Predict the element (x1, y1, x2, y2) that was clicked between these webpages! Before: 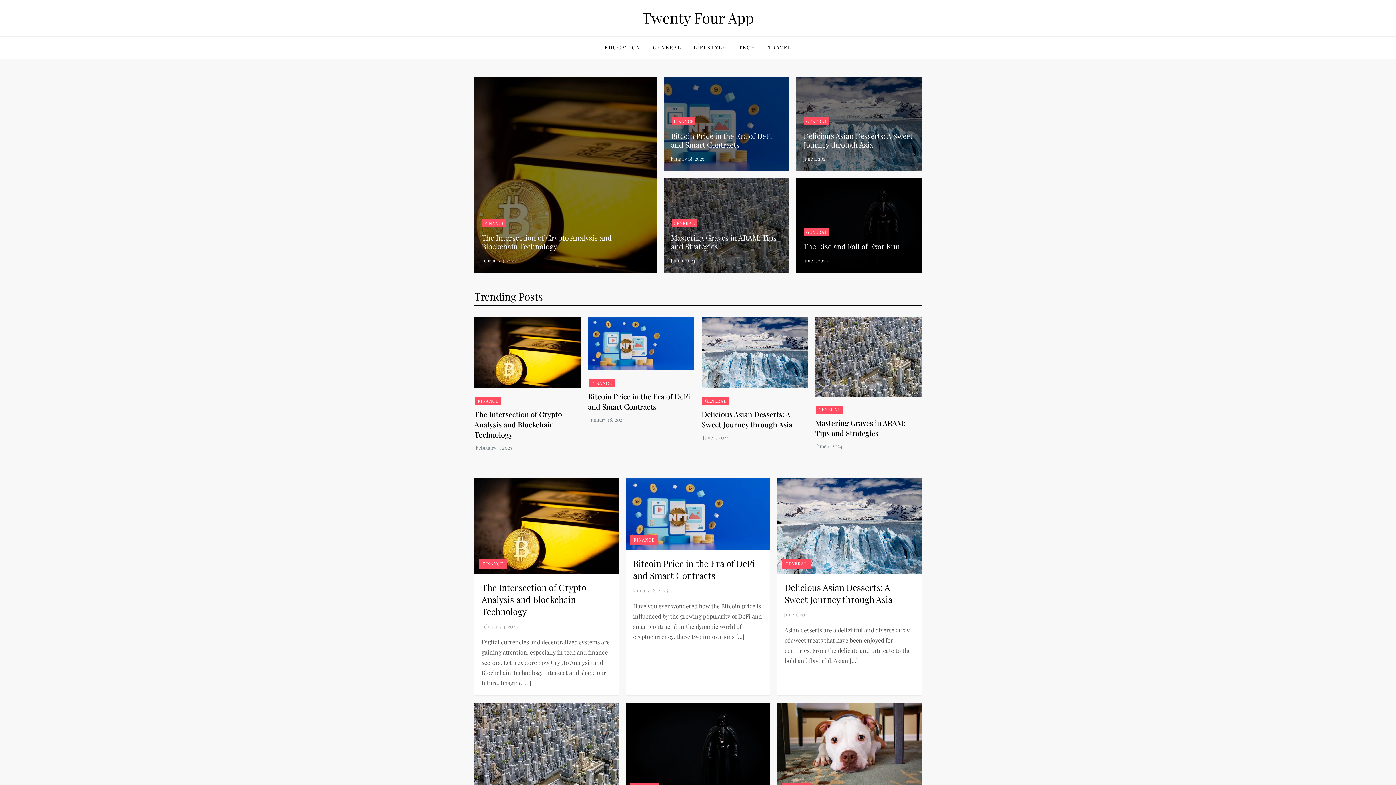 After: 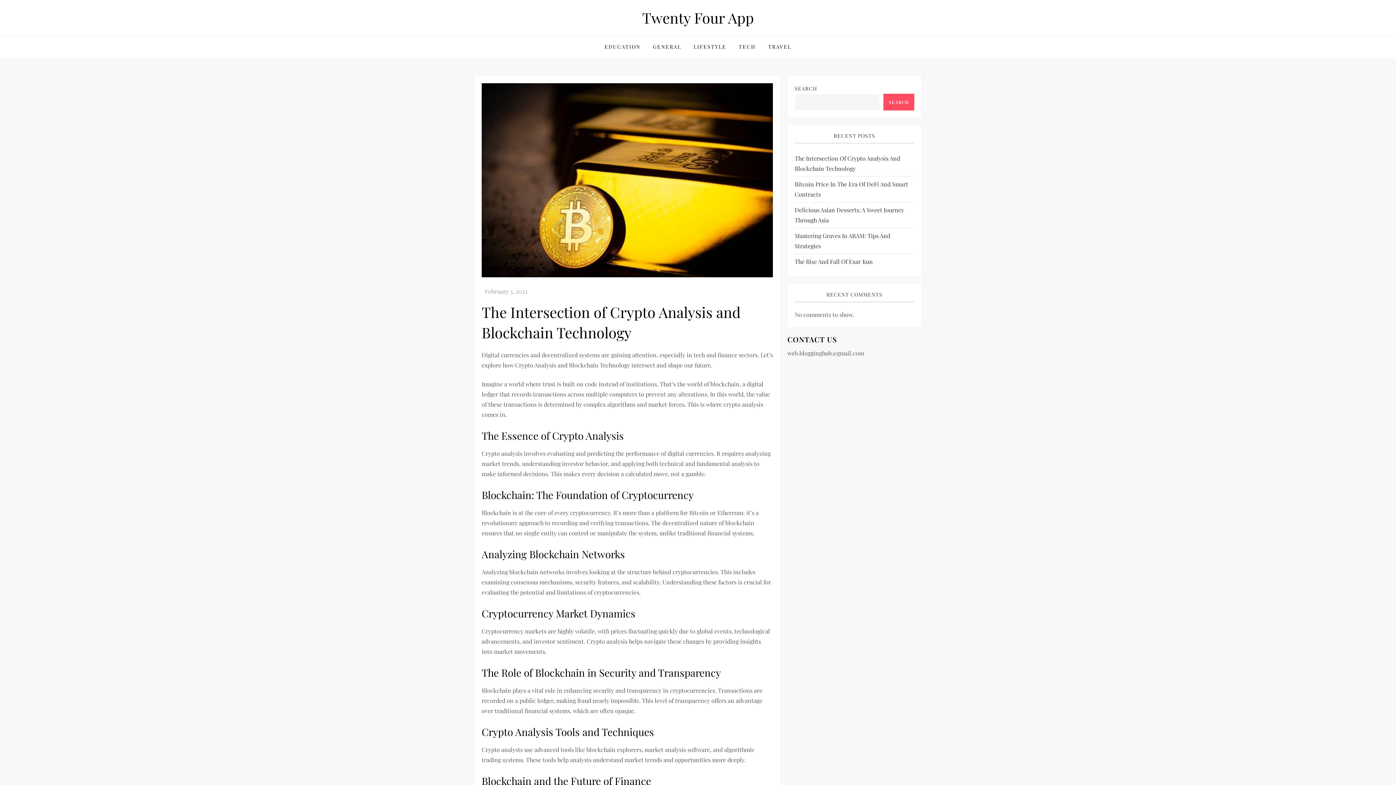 Action: bbox: (481, 257, 515, 263) label: February 3, 2025